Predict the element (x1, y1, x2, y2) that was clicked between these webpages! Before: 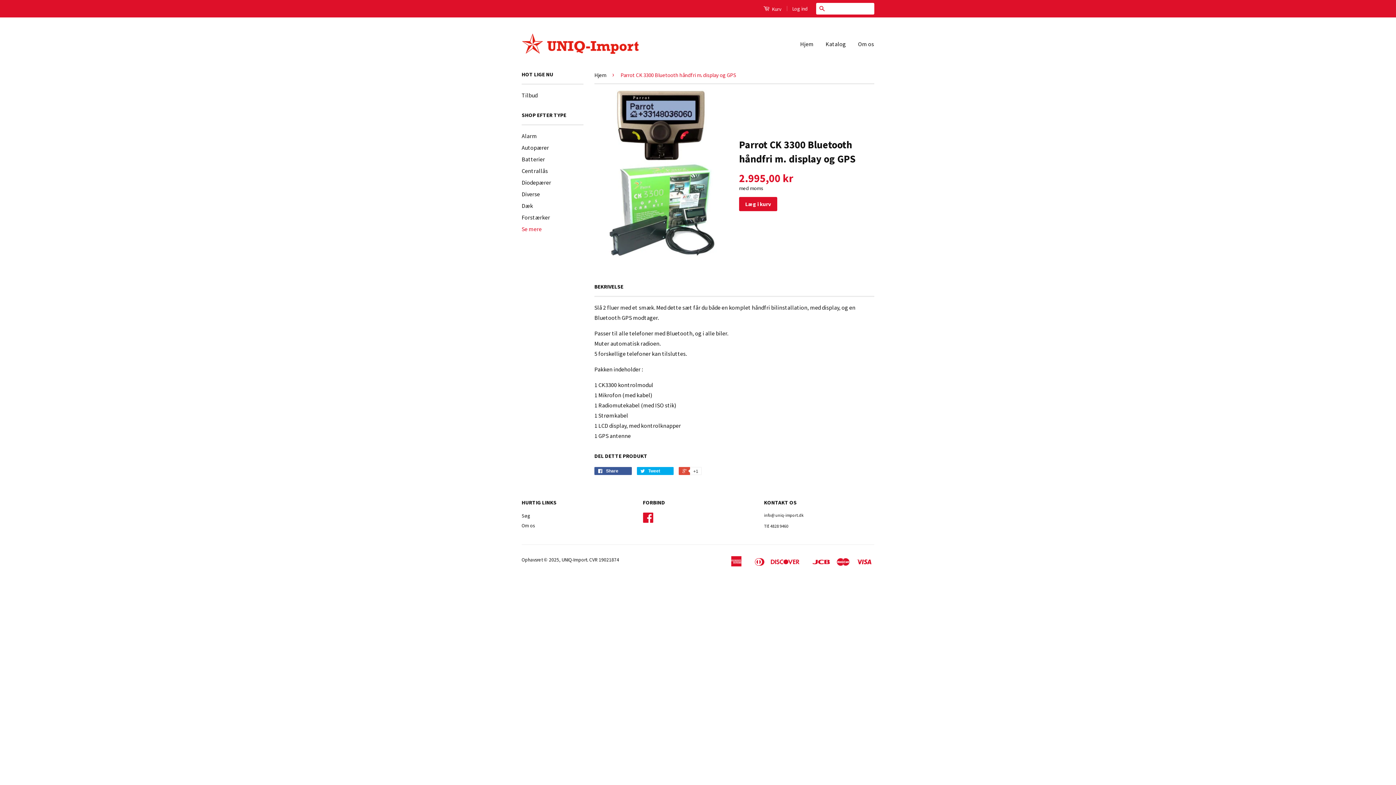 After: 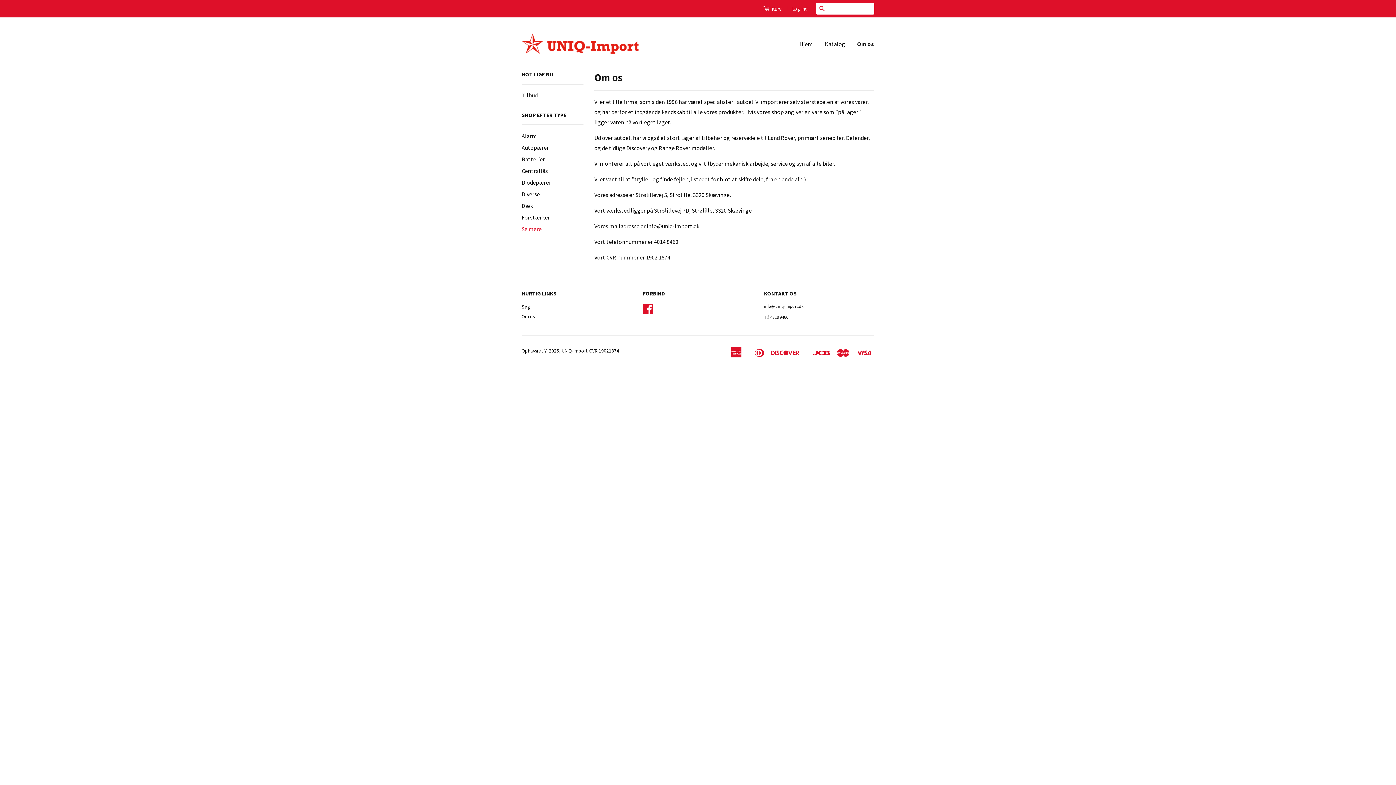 Action: label: Om os bbox: (521, 523, 534, 529)